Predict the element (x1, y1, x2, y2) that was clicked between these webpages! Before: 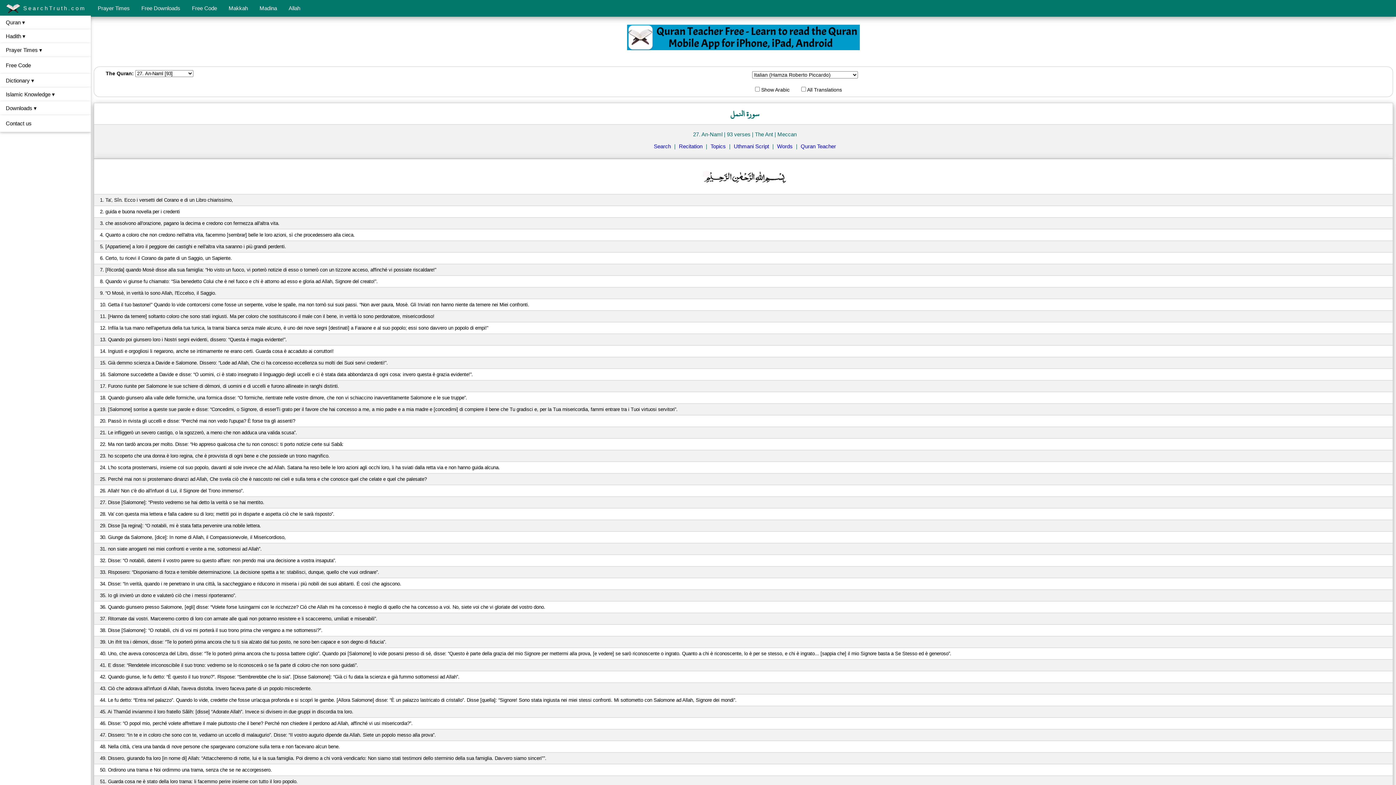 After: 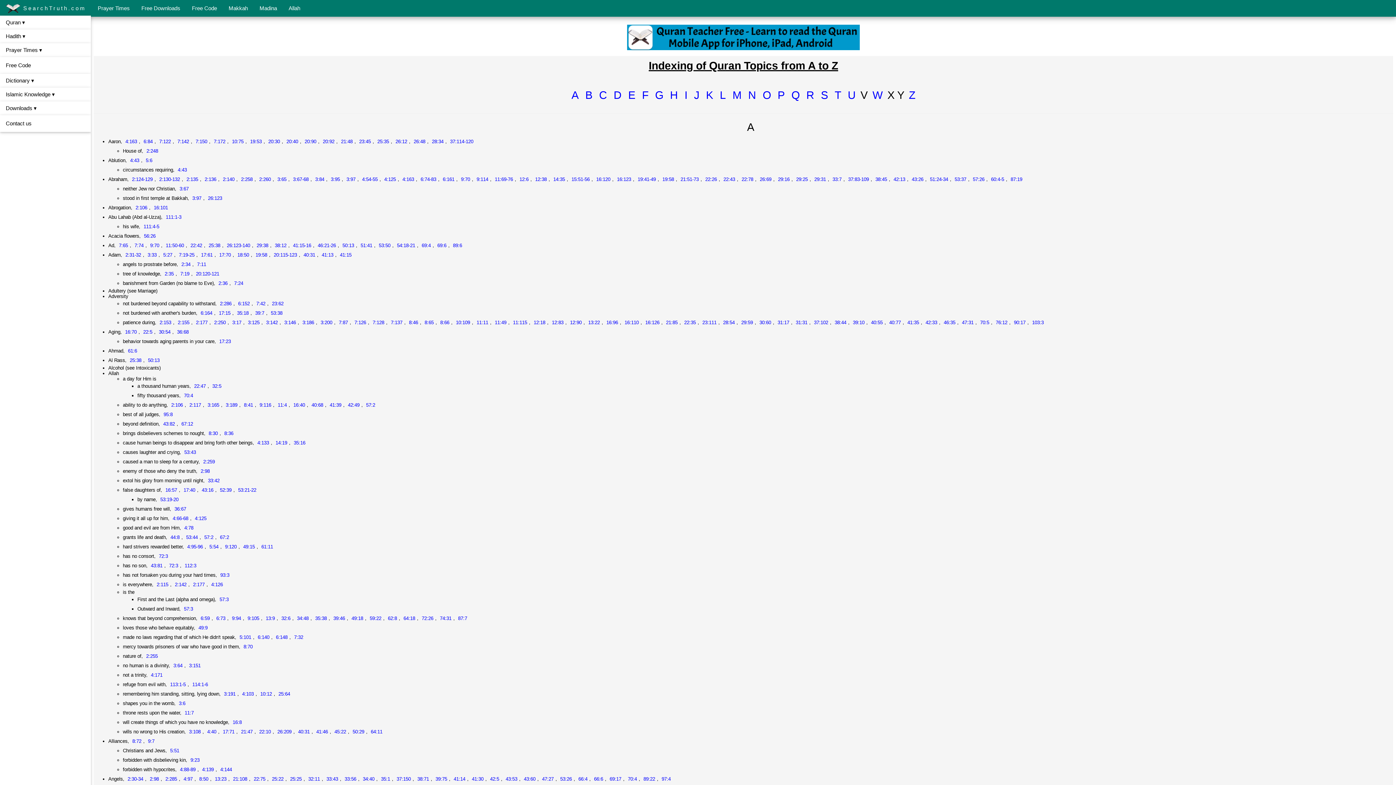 Action: label: Topics bbox: (708, 143, 727, 149)